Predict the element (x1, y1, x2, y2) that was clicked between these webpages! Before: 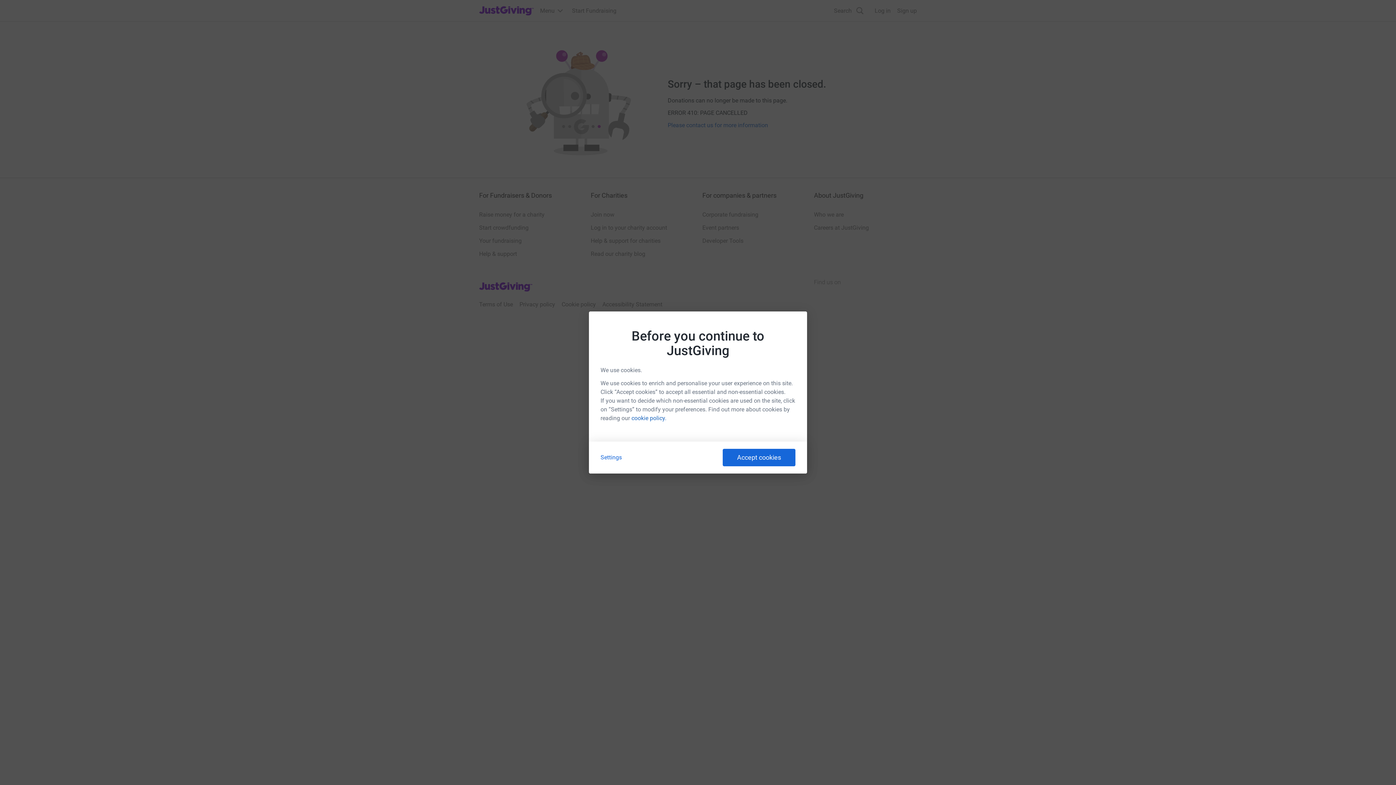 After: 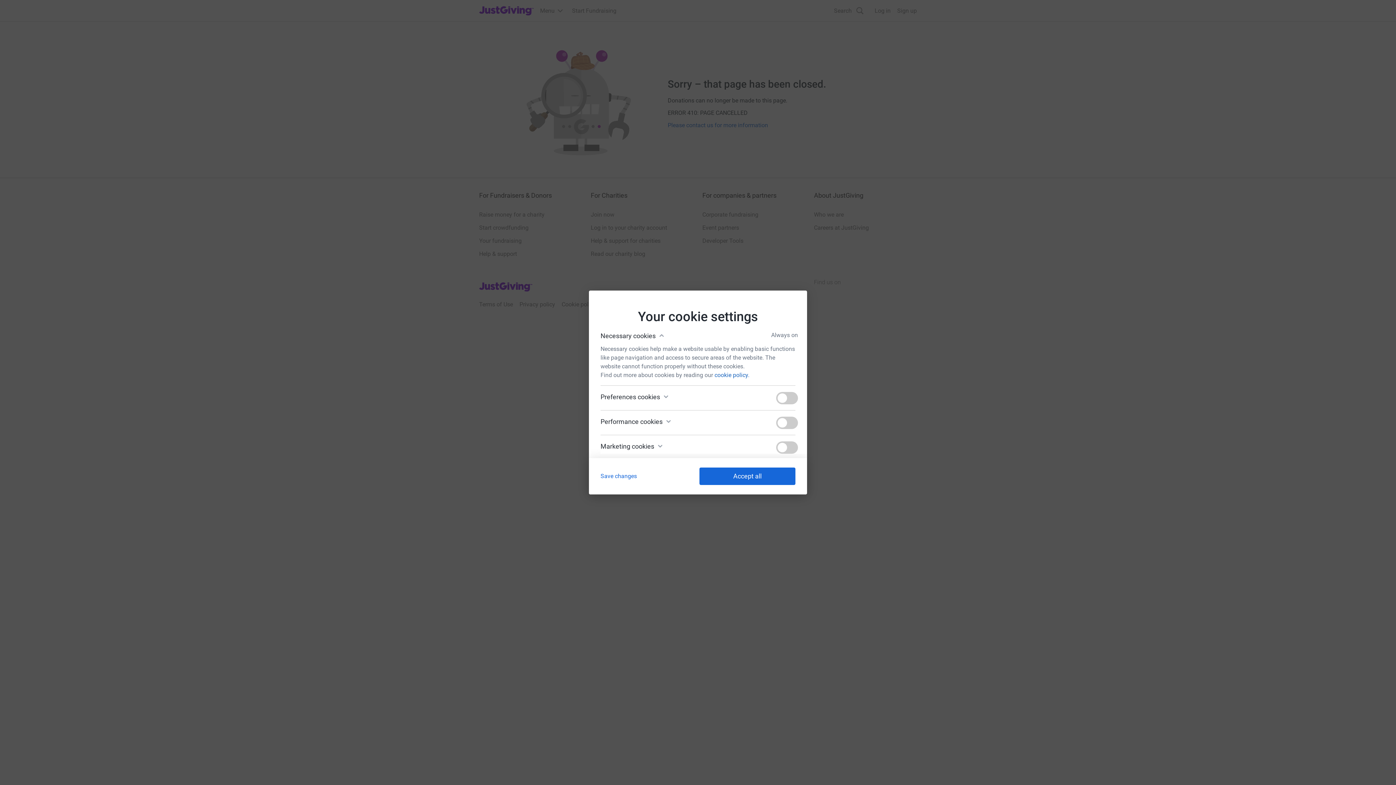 Action: bbox: (600, 454, 622, 461) label: Settings